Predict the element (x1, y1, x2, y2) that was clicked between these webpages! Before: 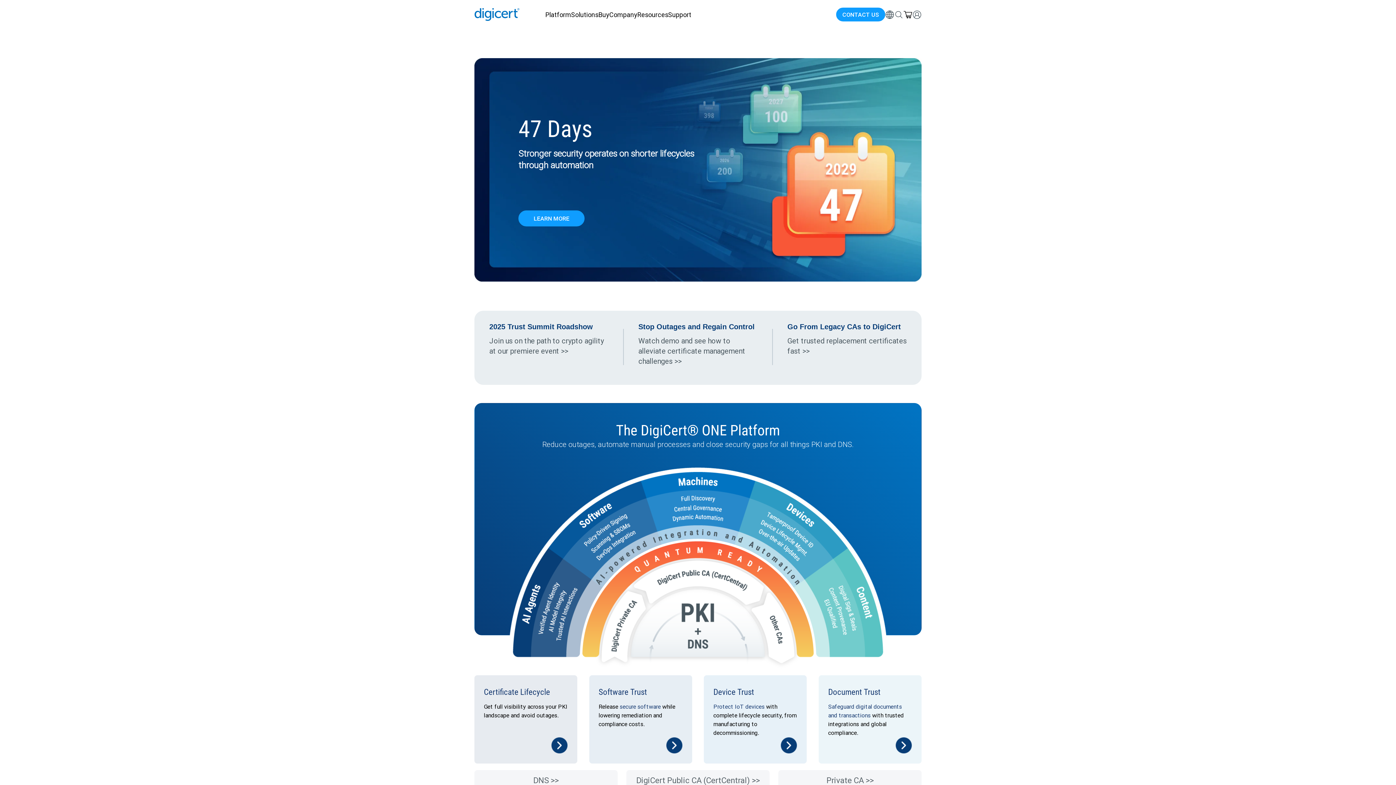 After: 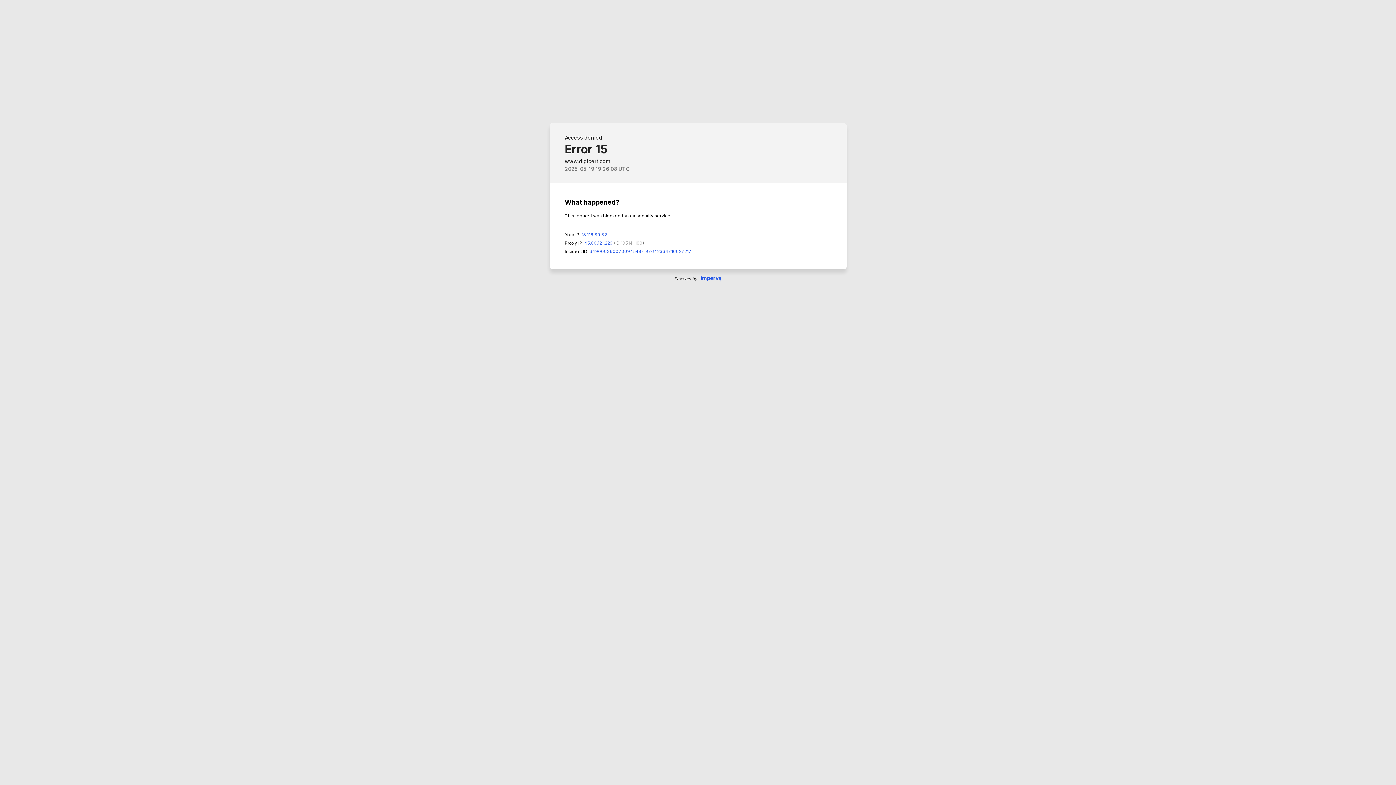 Action: bbox: (551, 748, 567, 755)